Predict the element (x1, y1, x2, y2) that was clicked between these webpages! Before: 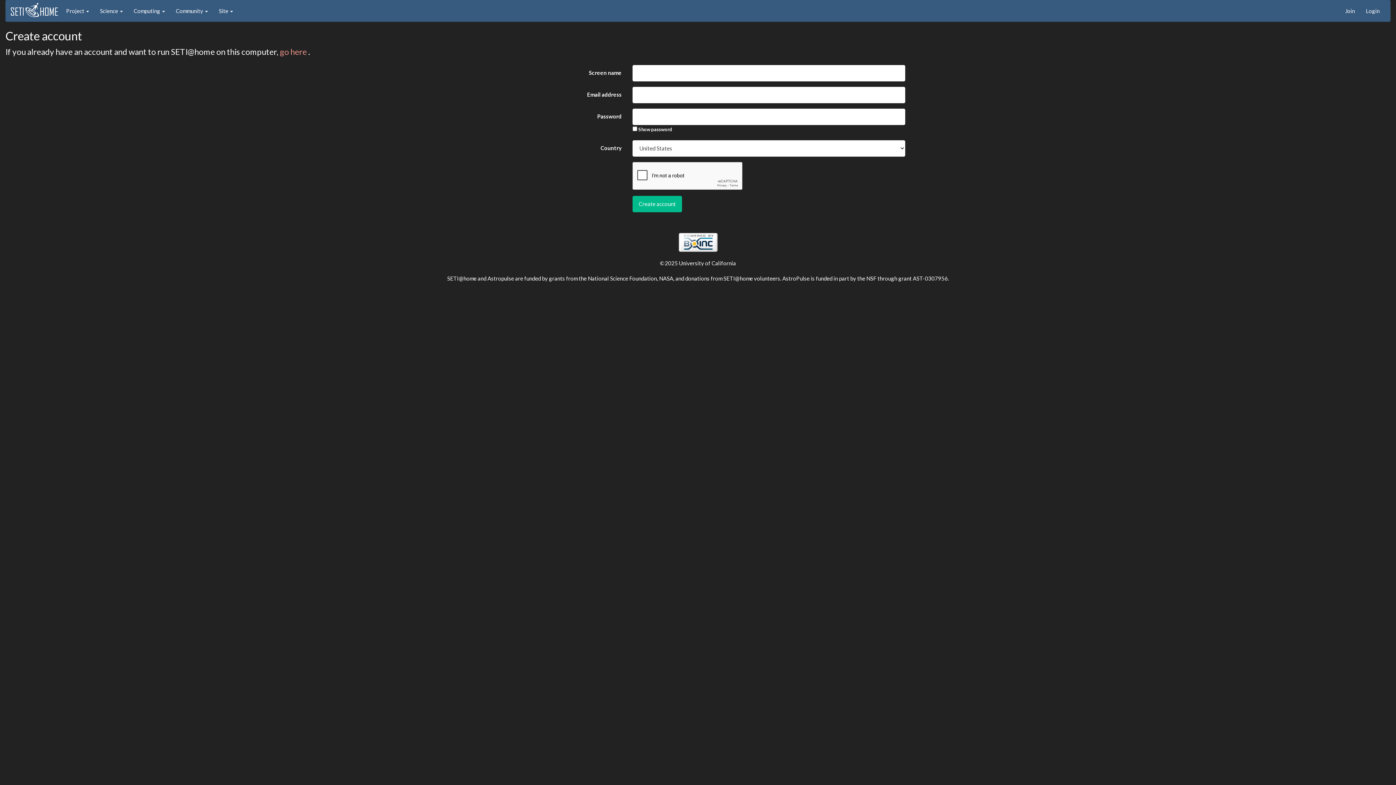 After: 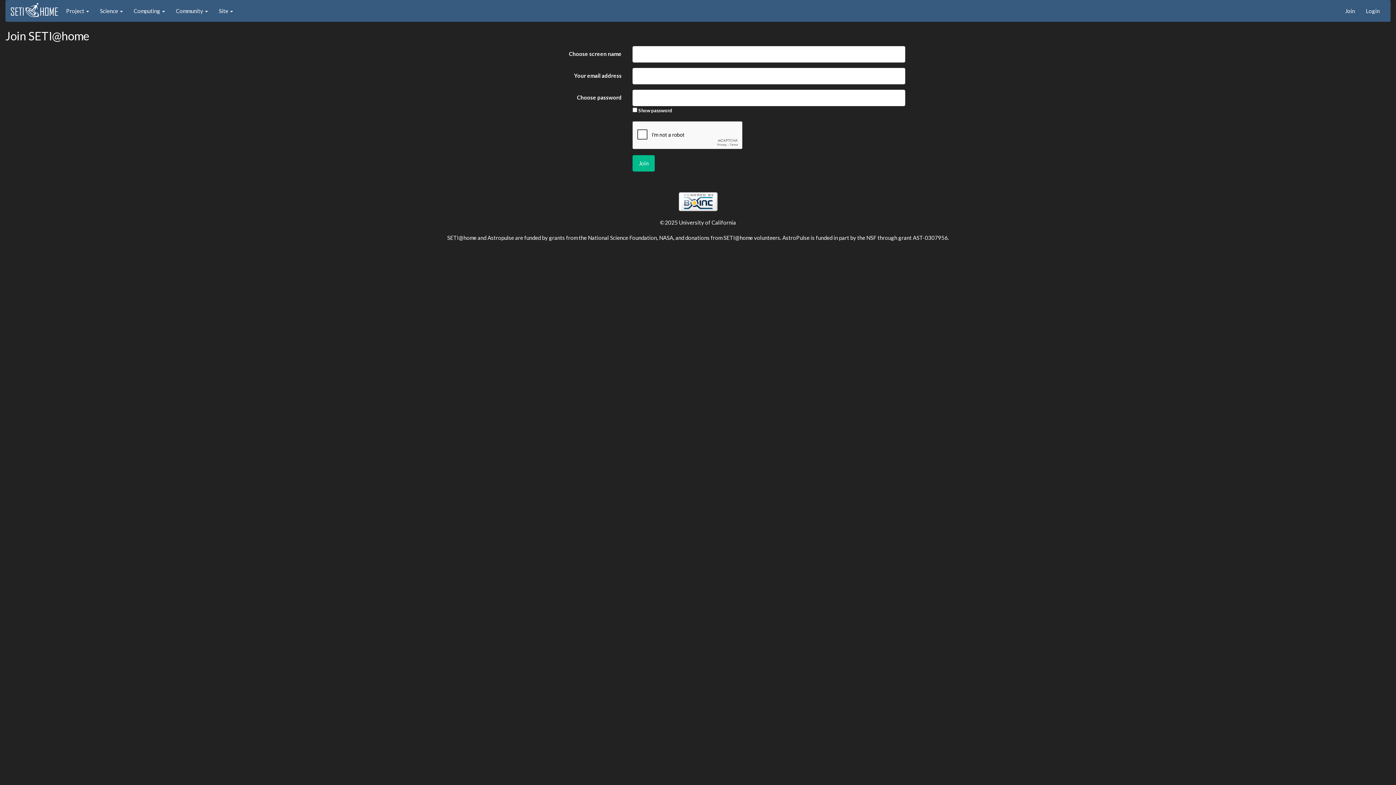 Action: label: Join bbox: (1340, 0, 1360, 21)